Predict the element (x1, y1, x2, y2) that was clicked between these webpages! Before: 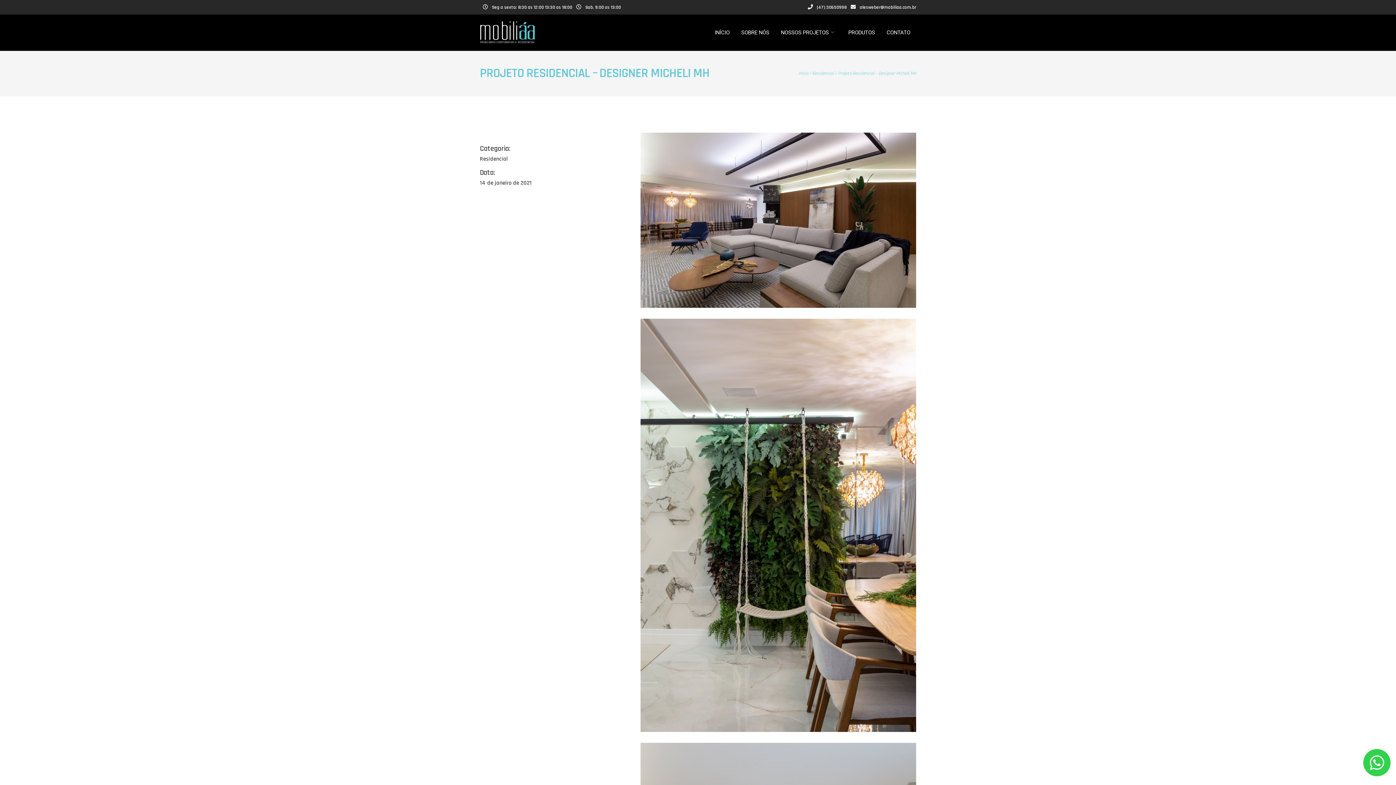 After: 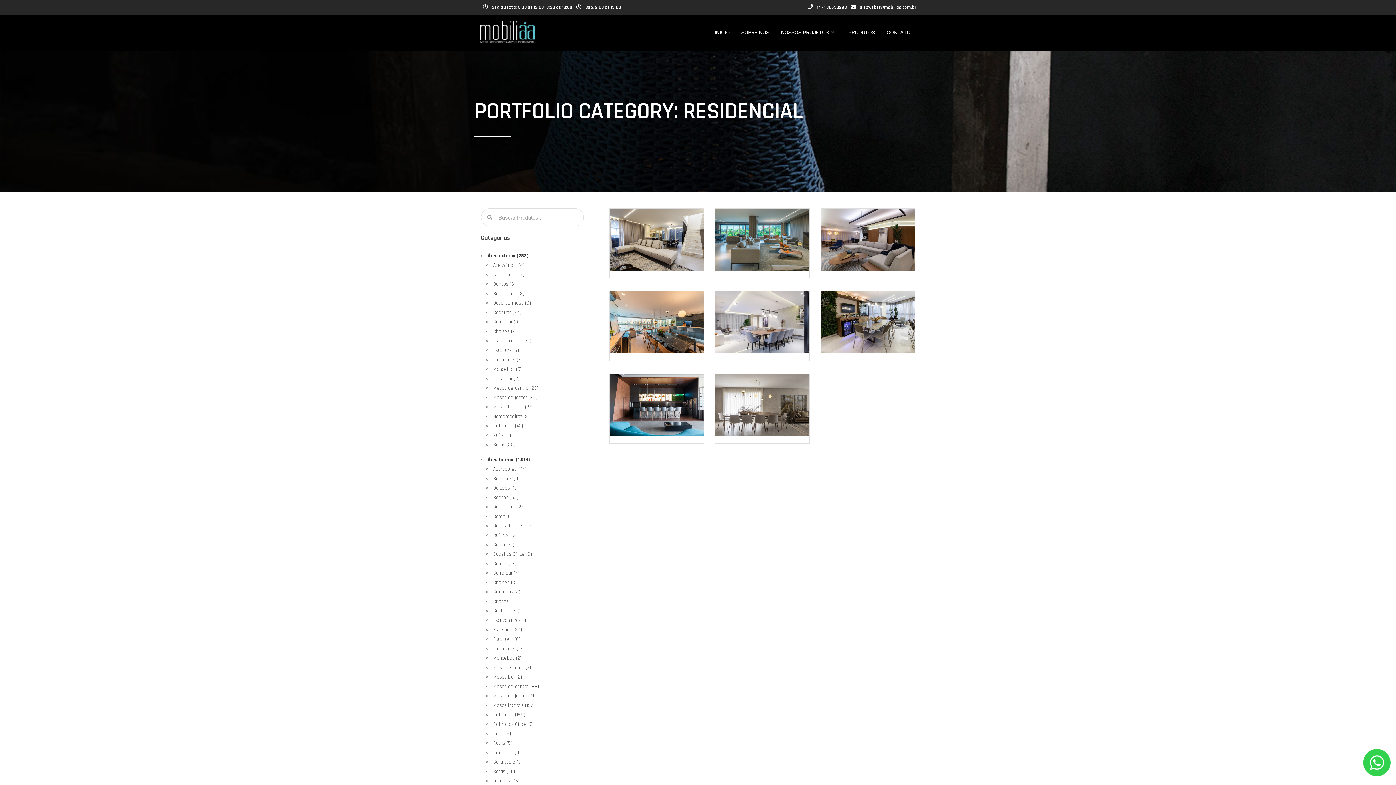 Action: bbox: (812, 71, 834, 76) label: Residencial